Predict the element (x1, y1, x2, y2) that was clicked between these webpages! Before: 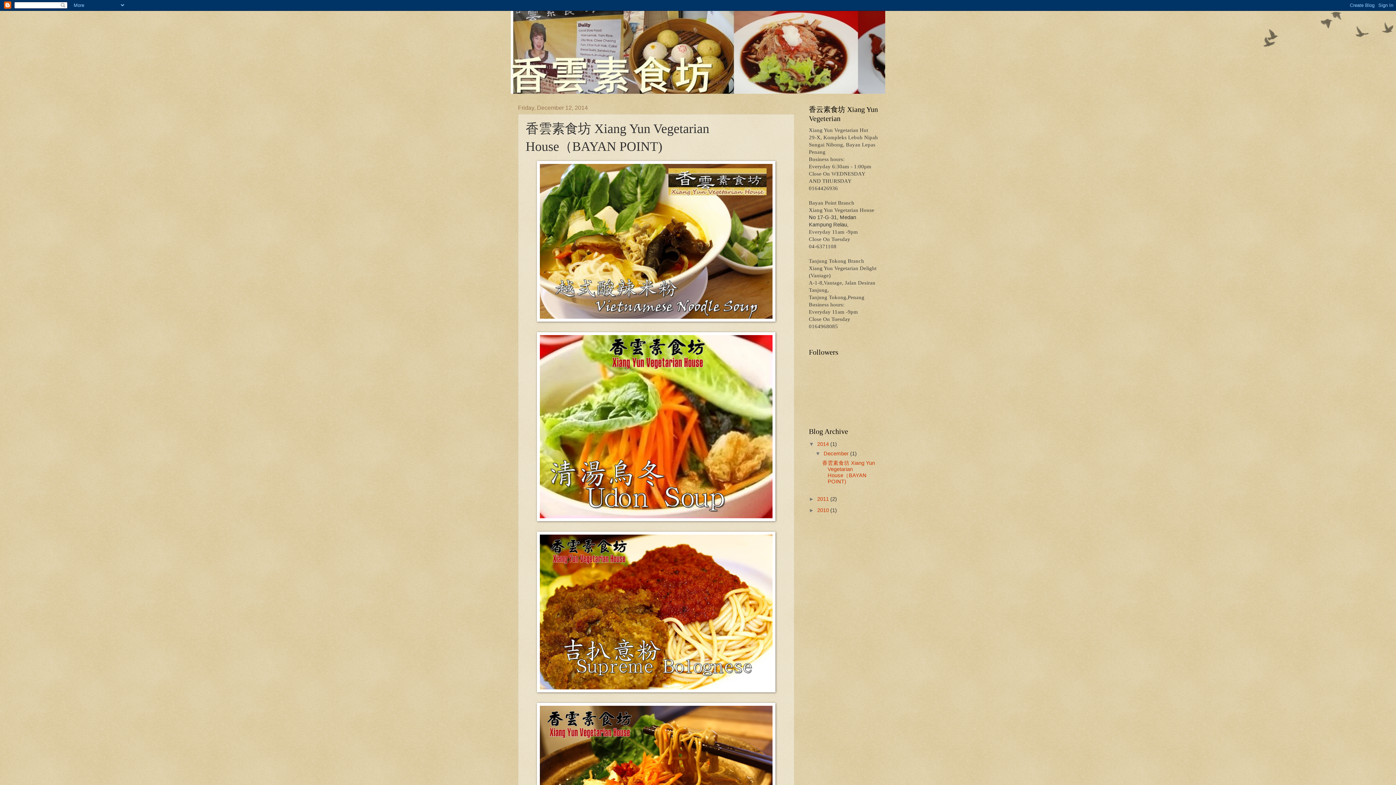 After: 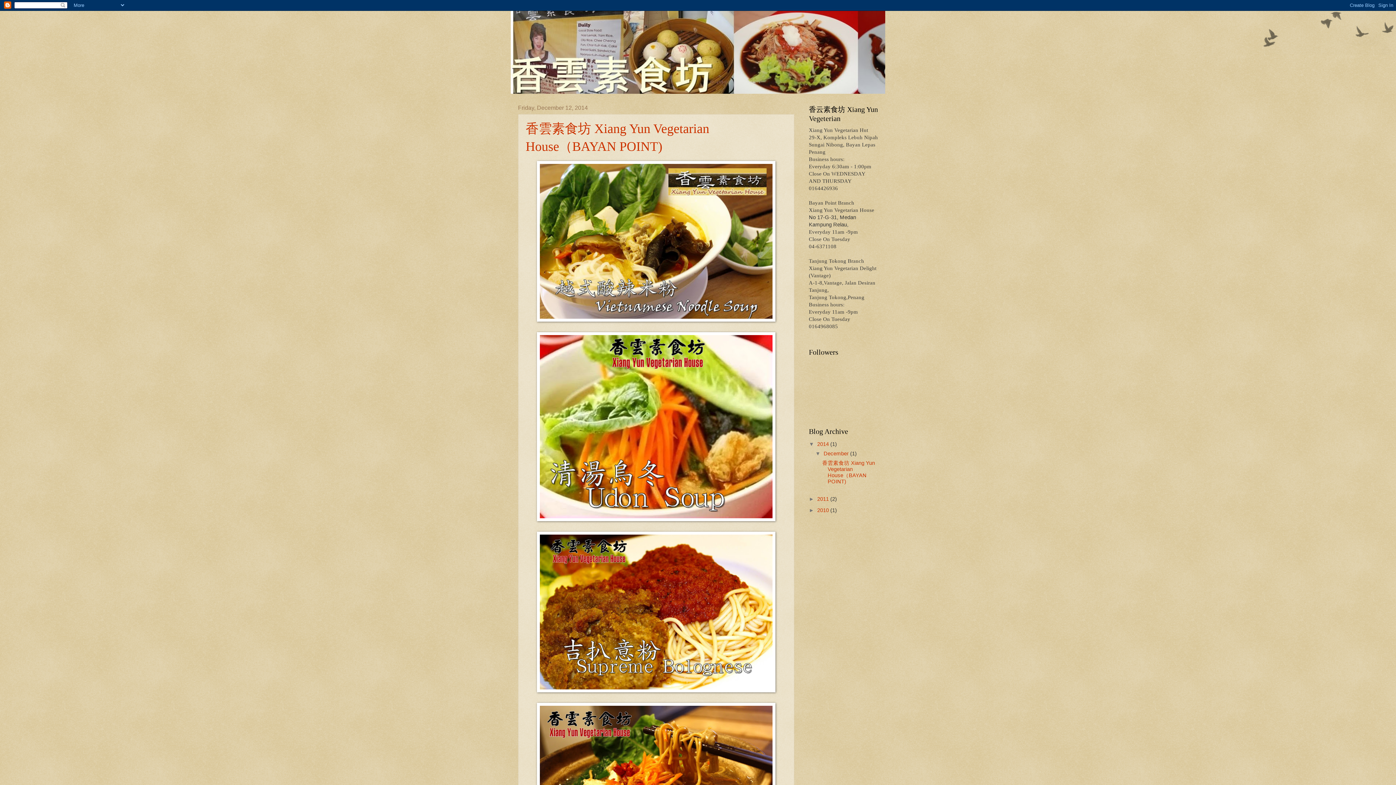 Action: bbox: (823, 450, 850, 456) label: December 